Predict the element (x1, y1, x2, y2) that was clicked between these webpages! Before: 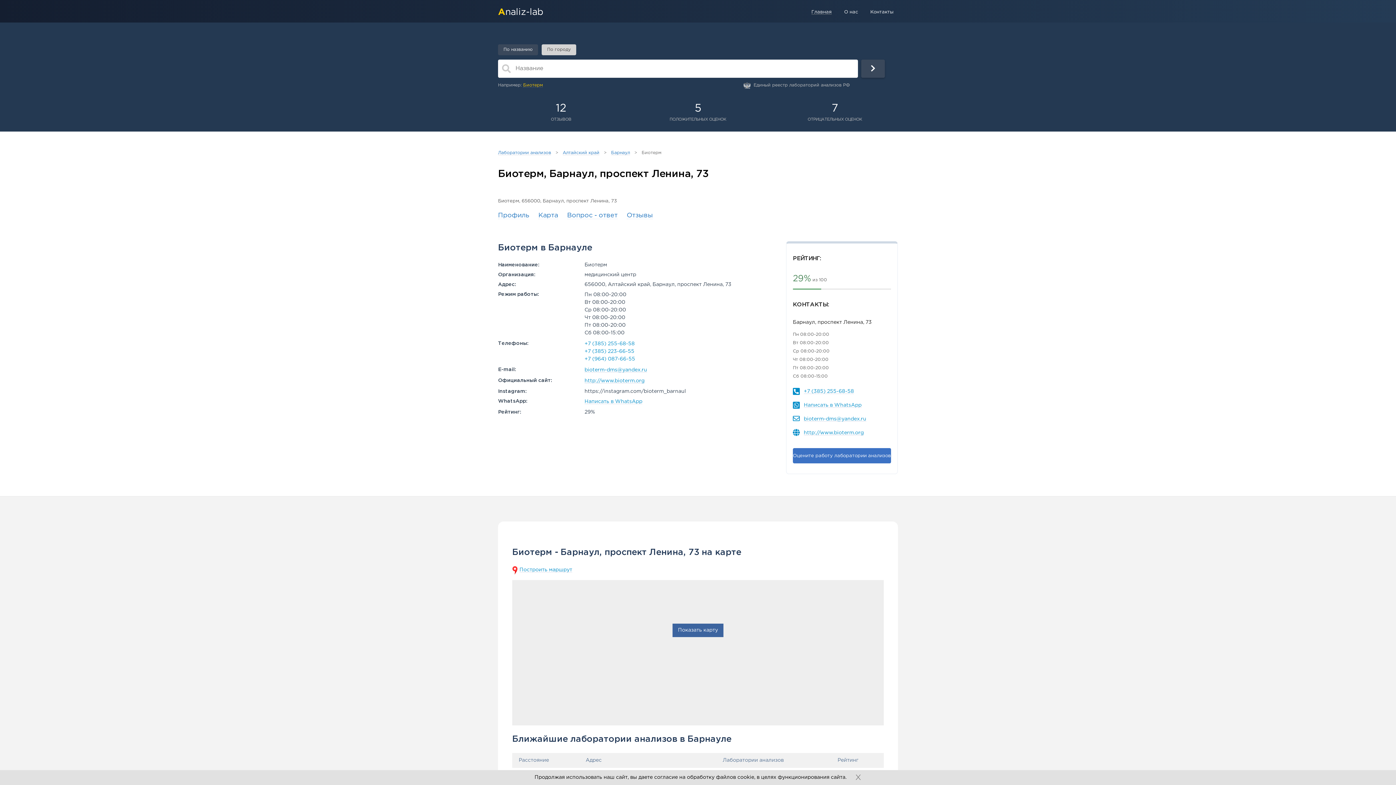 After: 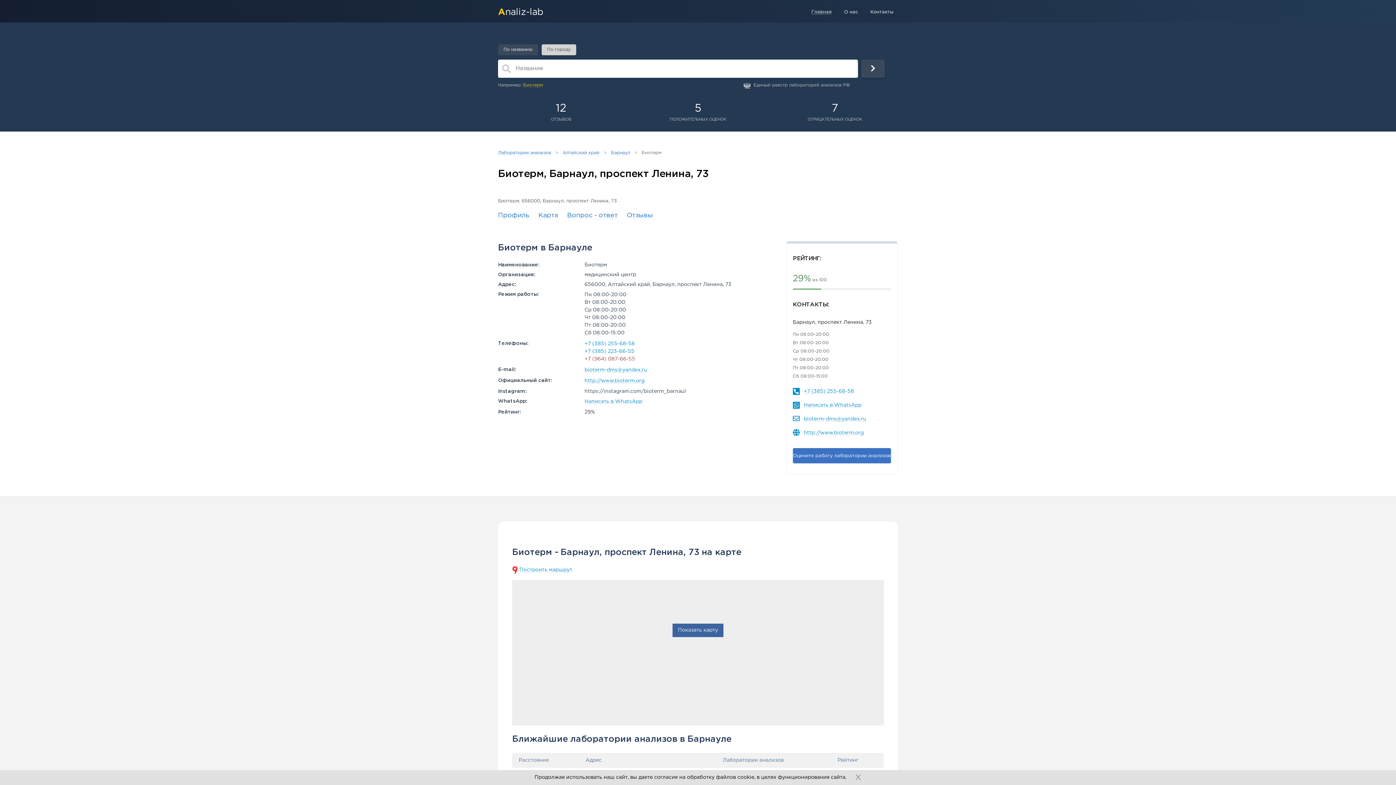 Action: label: +7 (964) 087-66-55 bbox: (584, 355, 778, 363)